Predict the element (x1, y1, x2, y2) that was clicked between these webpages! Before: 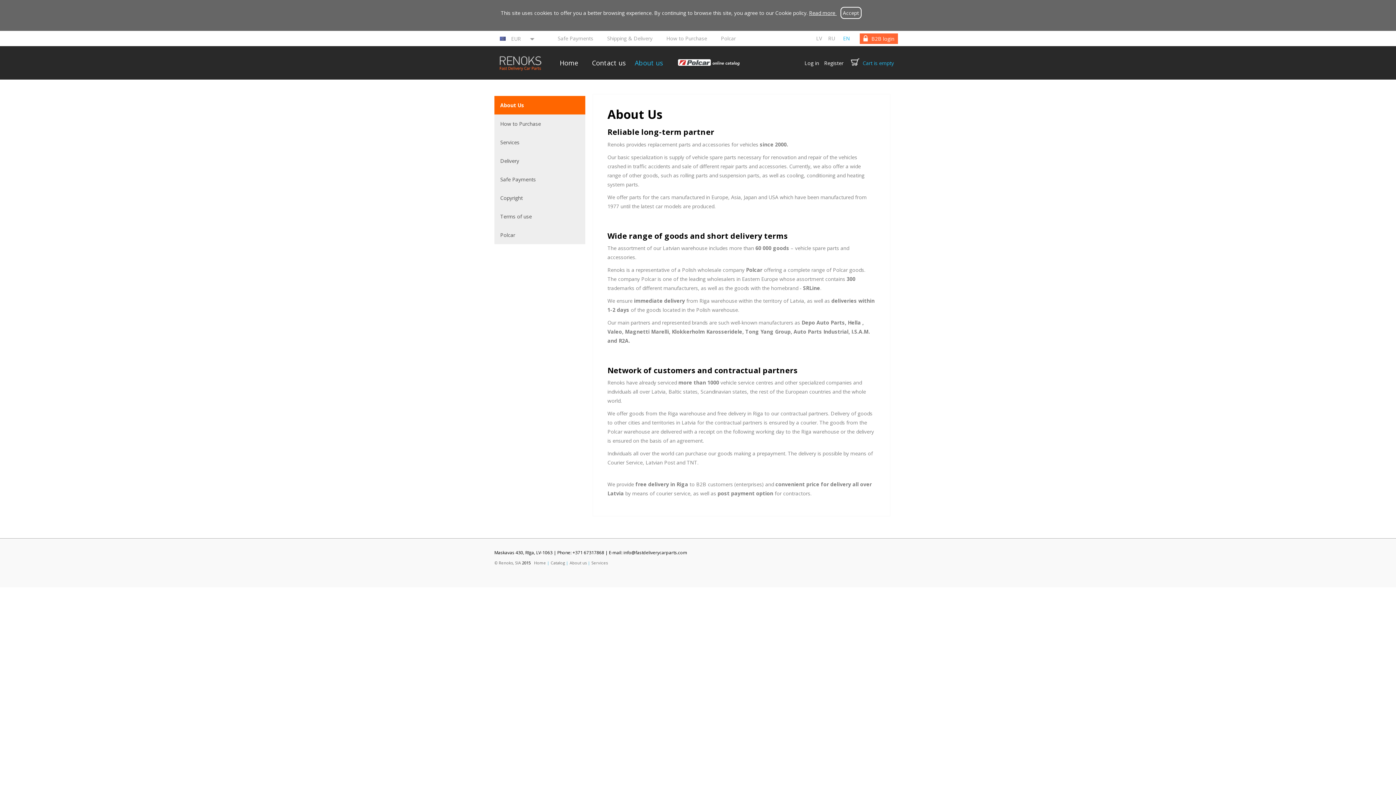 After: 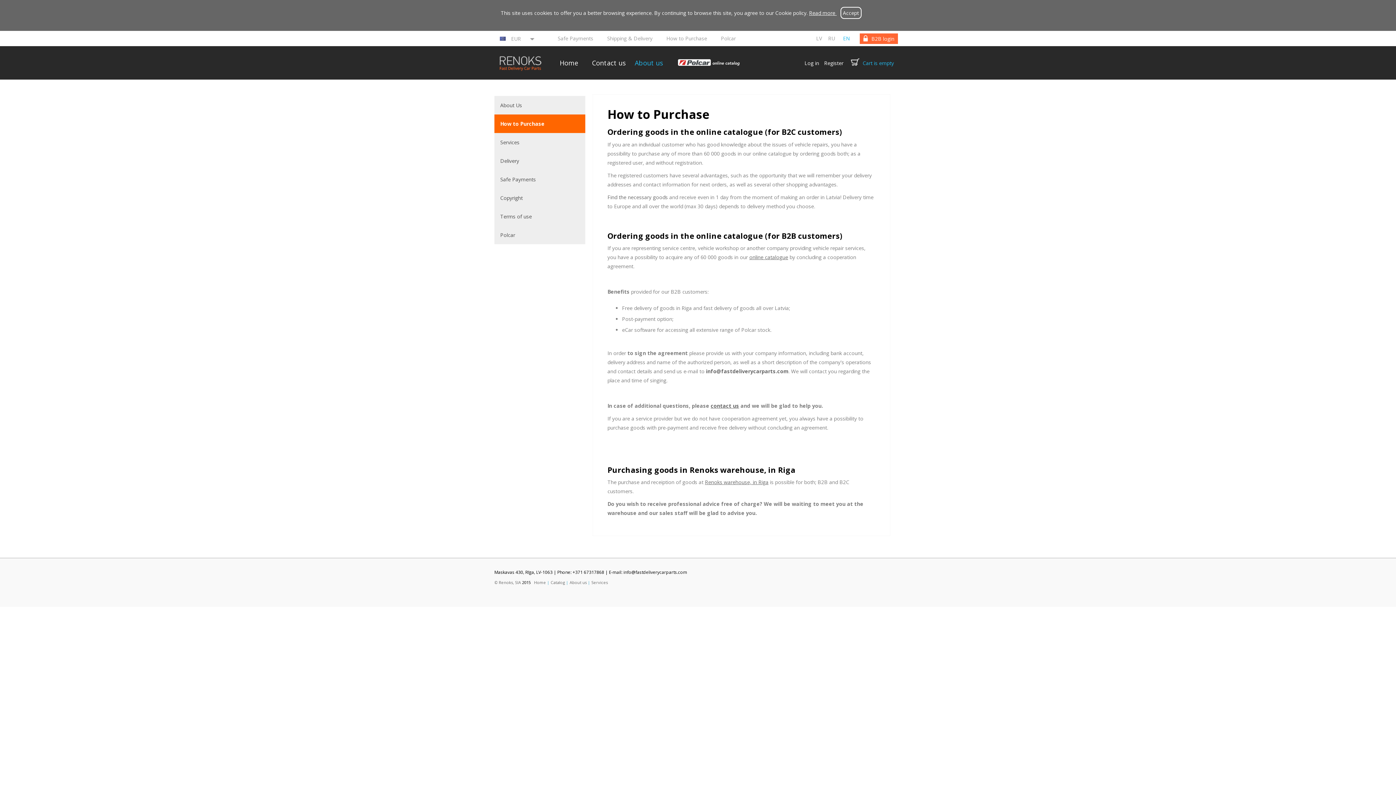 Action: bbox: (660, 30, 713, 46) label: How to Purchase